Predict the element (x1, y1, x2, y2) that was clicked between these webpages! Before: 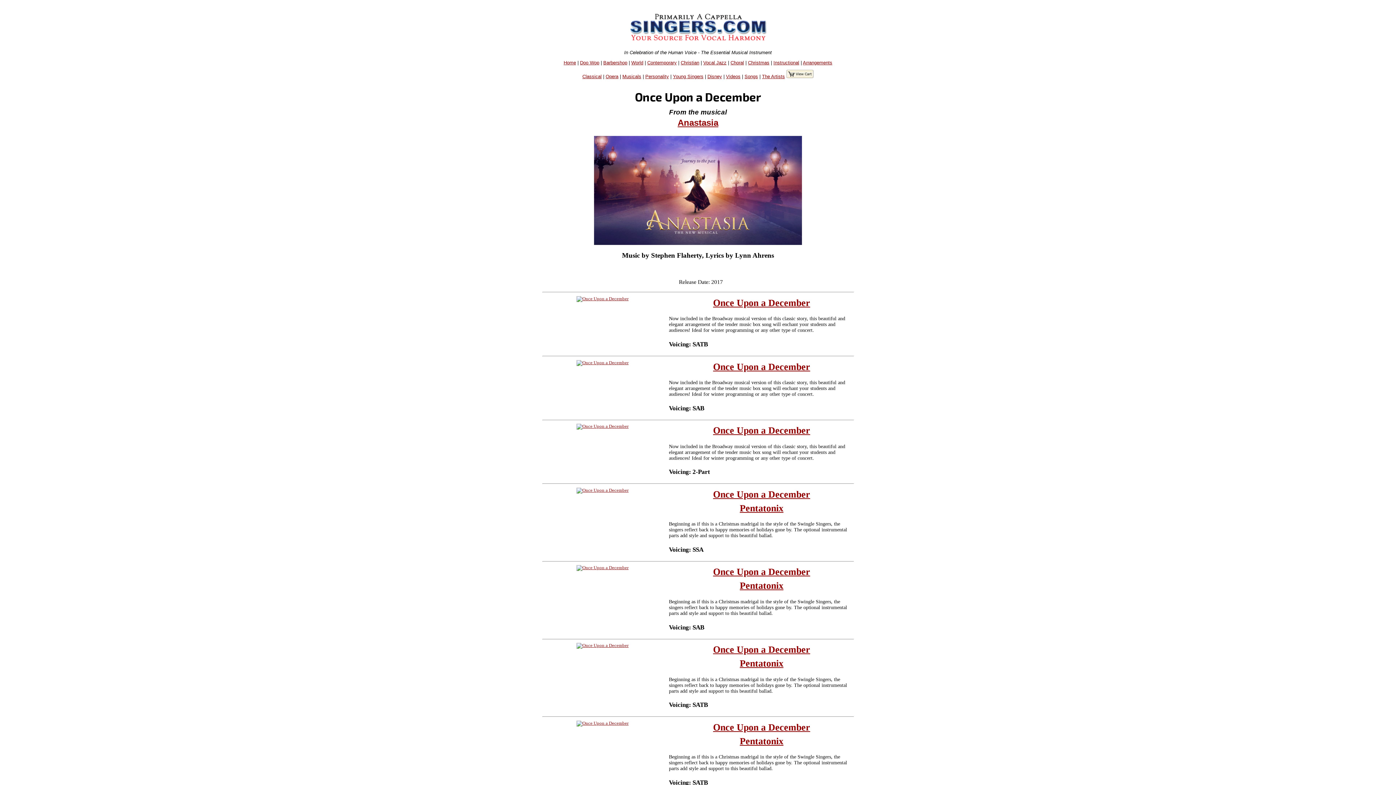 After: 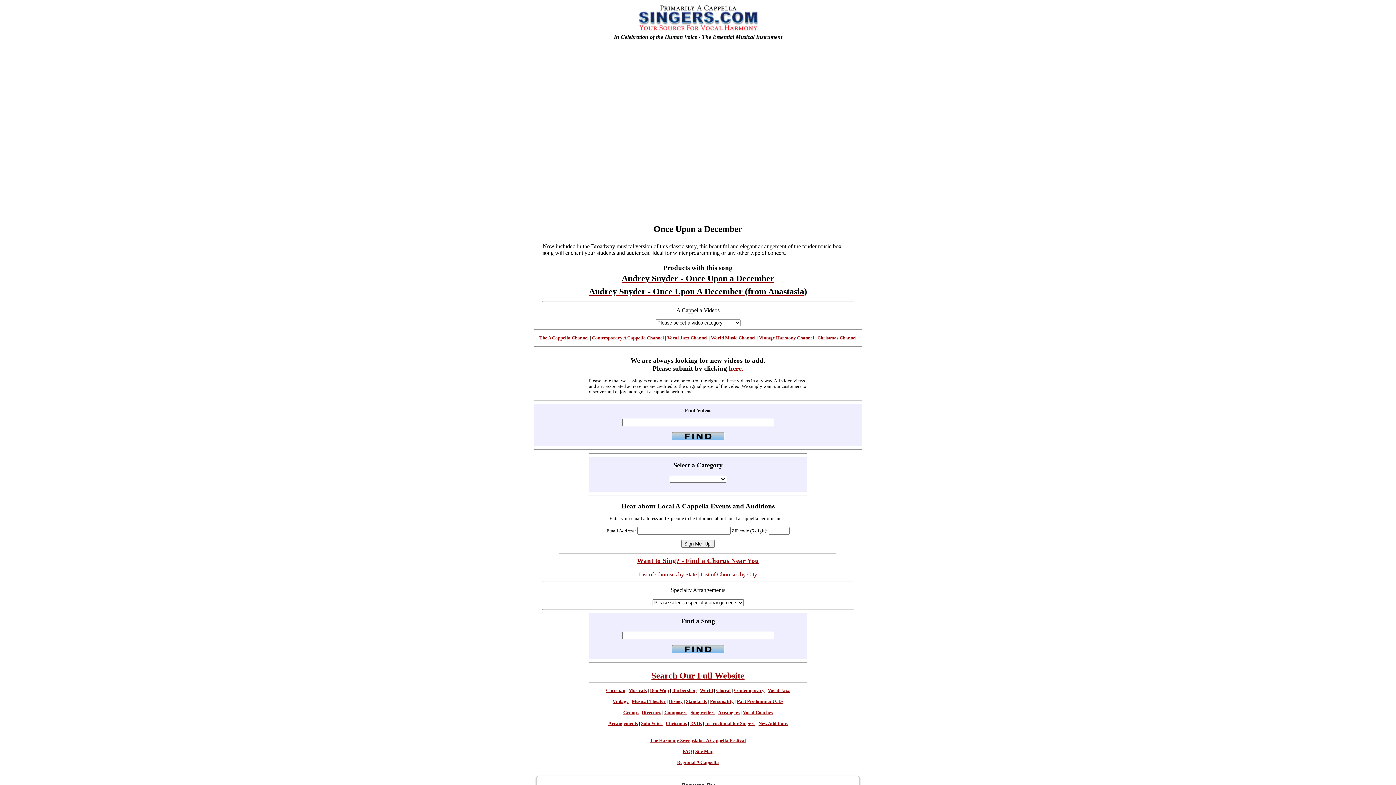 Action: label: Once Upon a December bbox: (713, 425, 810, 436)